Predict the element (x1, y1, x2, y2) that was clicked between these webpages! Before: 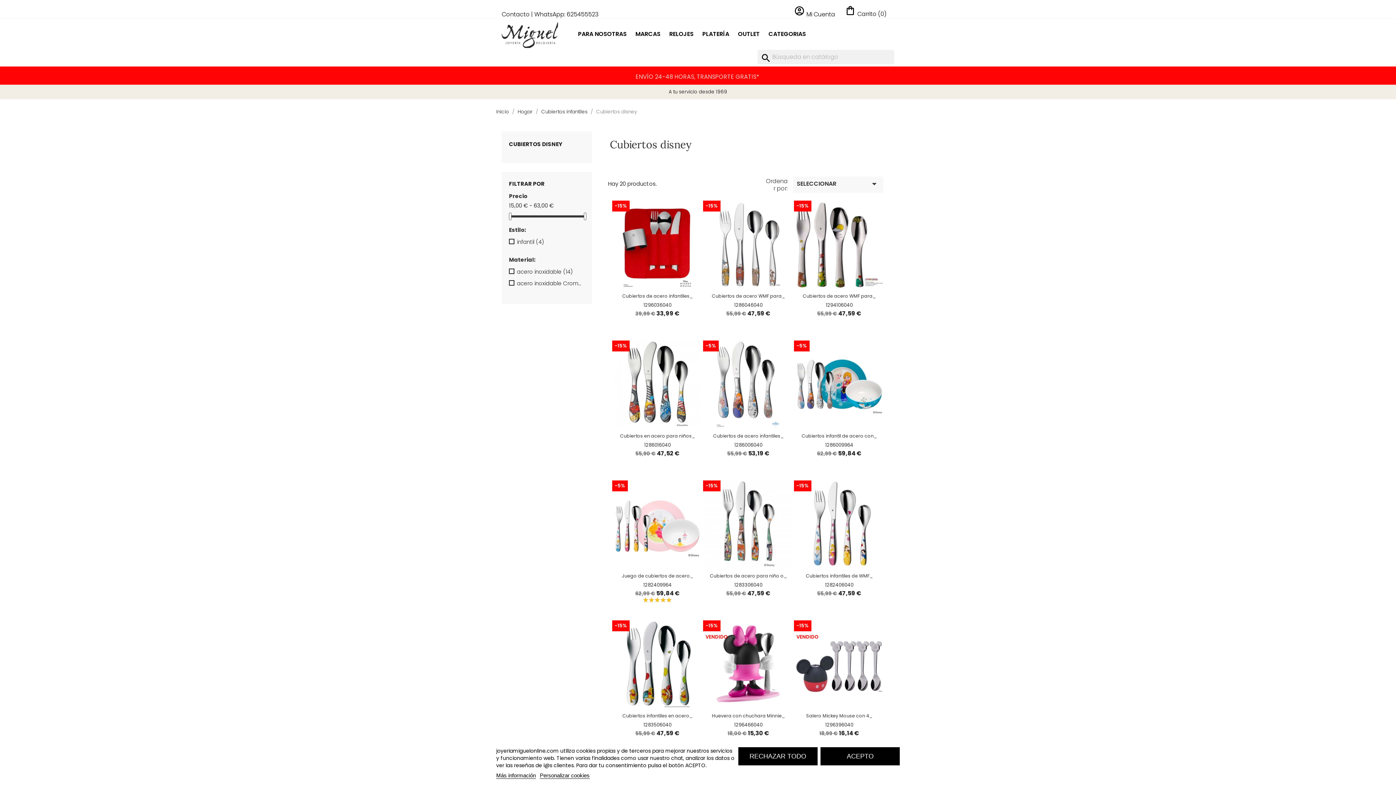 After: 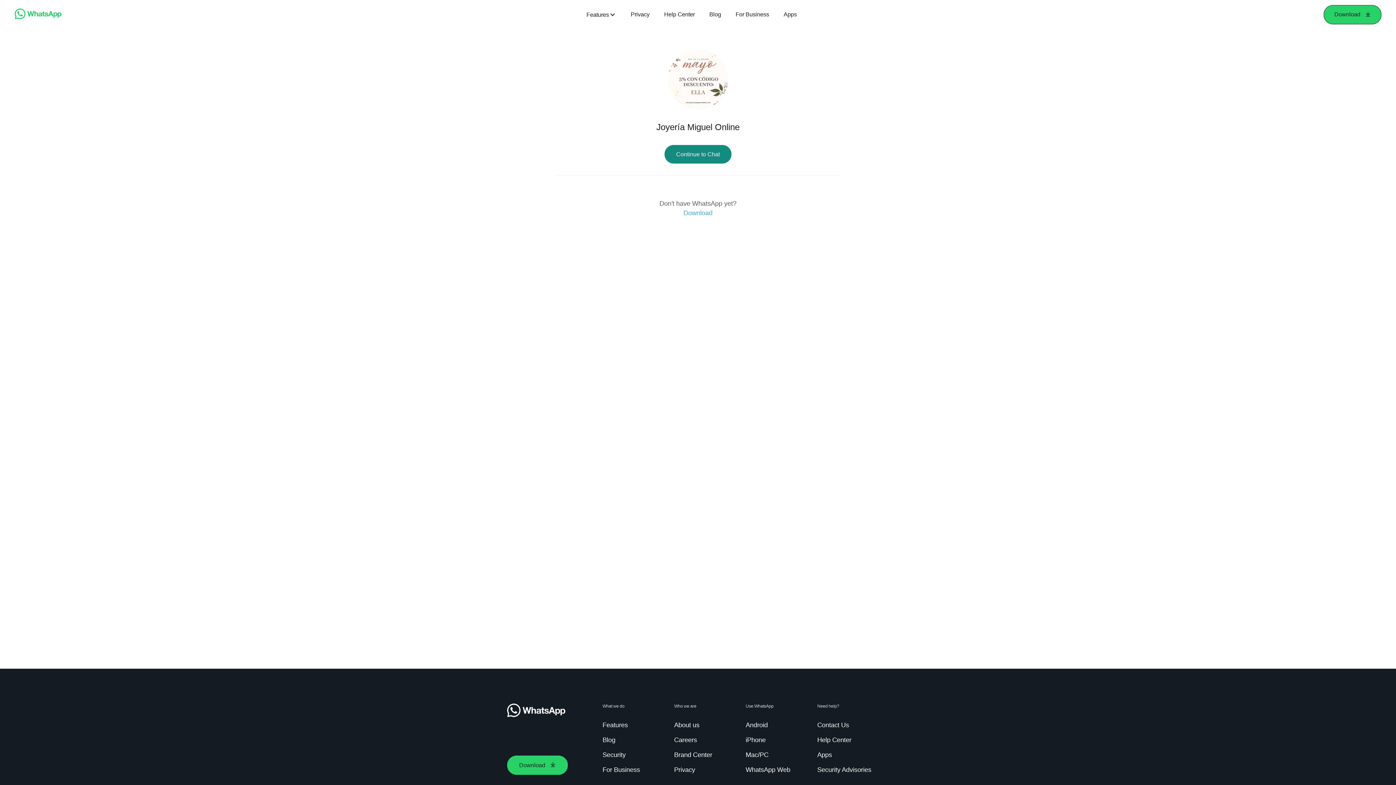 Action: bbox: (531, 10, 598, 18) label: | WhatsApp: 625455523